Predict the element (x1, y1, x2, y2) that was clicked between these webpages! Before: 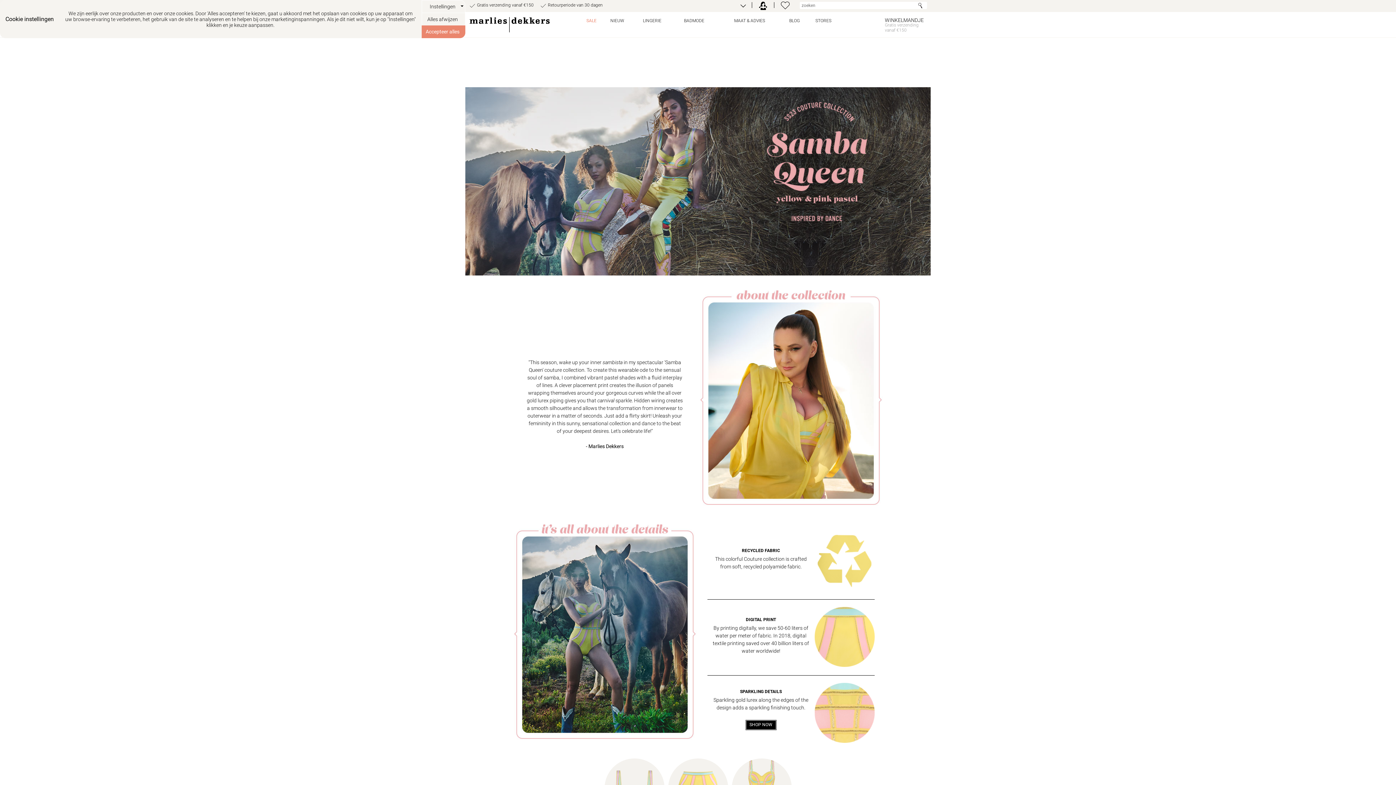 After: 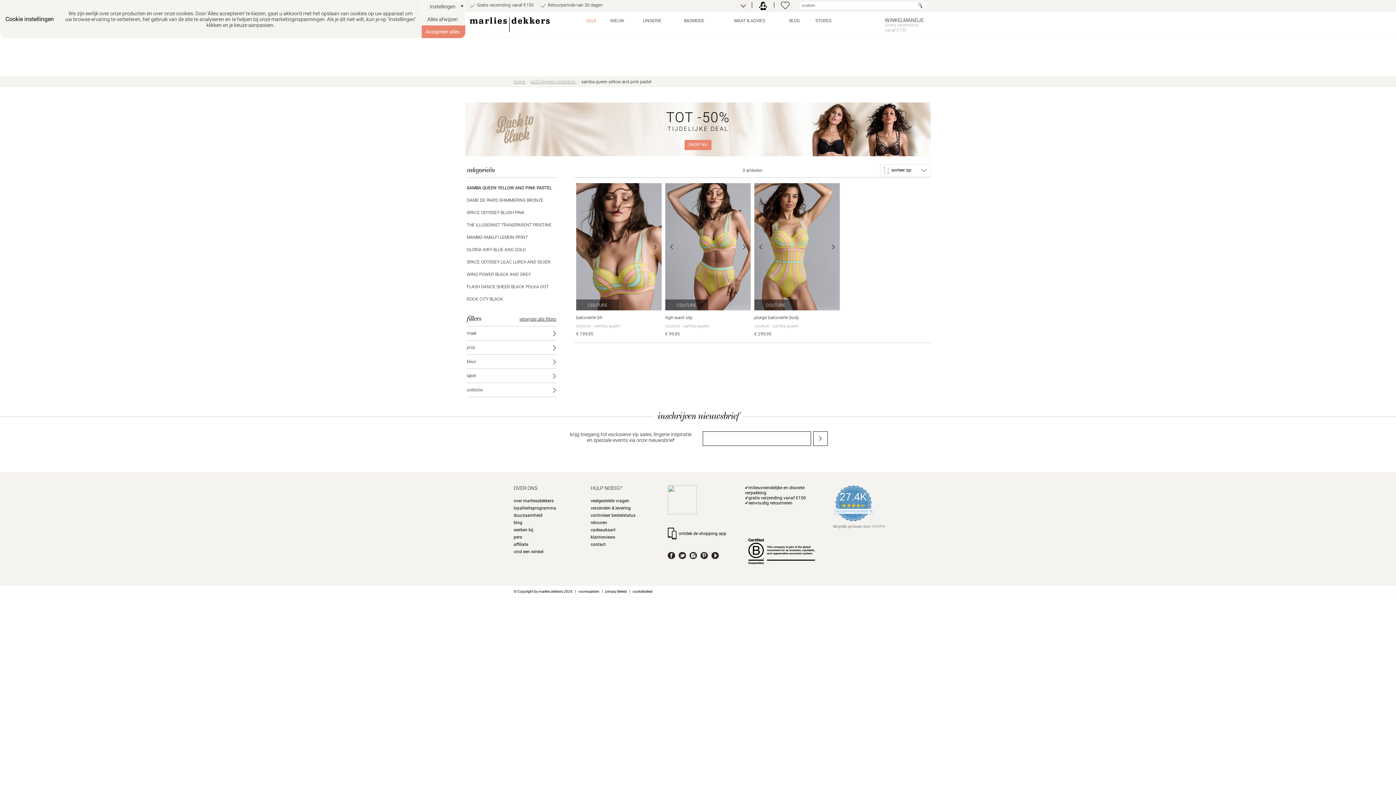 Action: label: SHOP NOW bbox: (745, 720, 776, 730)